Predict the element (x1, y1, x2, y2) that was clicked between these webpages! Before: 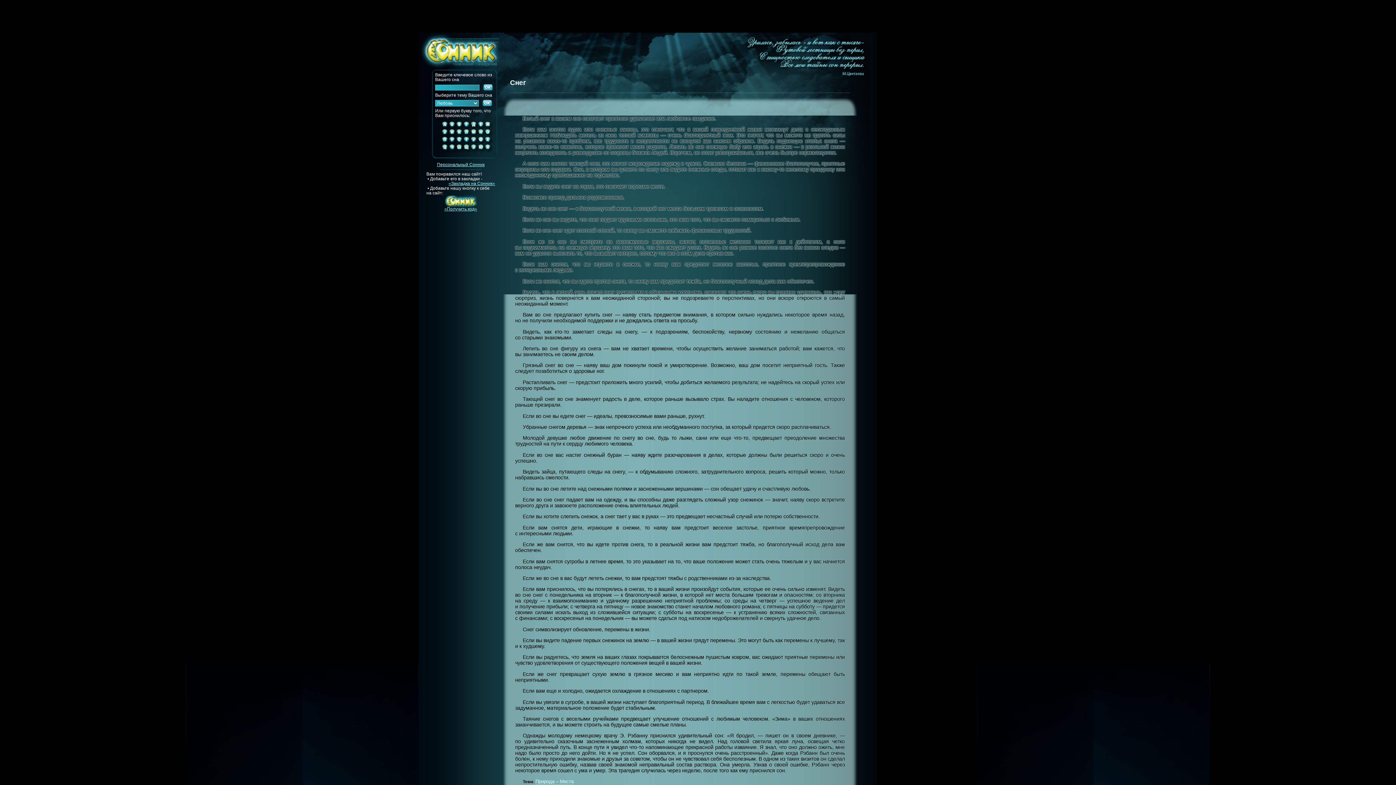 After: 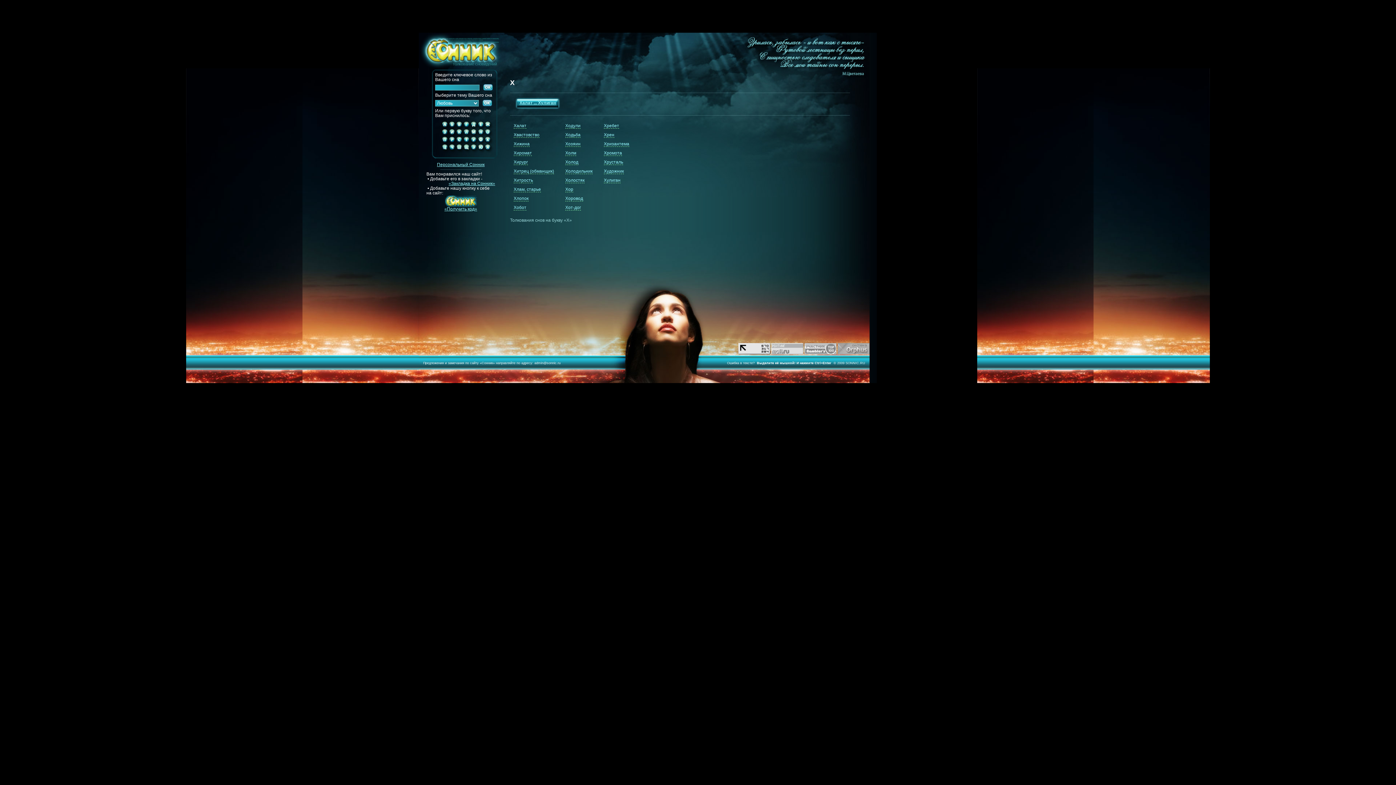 Action: bbox: (484, 140, 494, 145)